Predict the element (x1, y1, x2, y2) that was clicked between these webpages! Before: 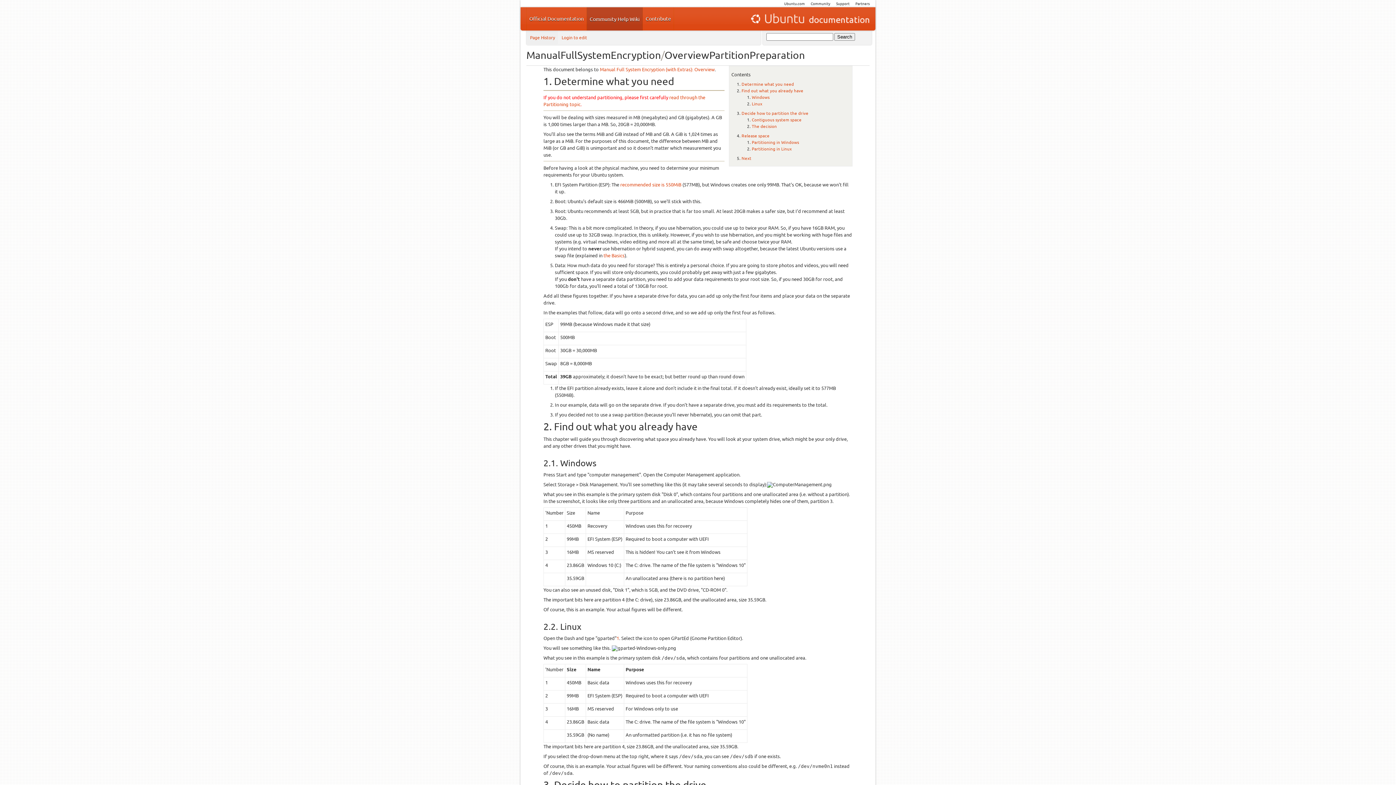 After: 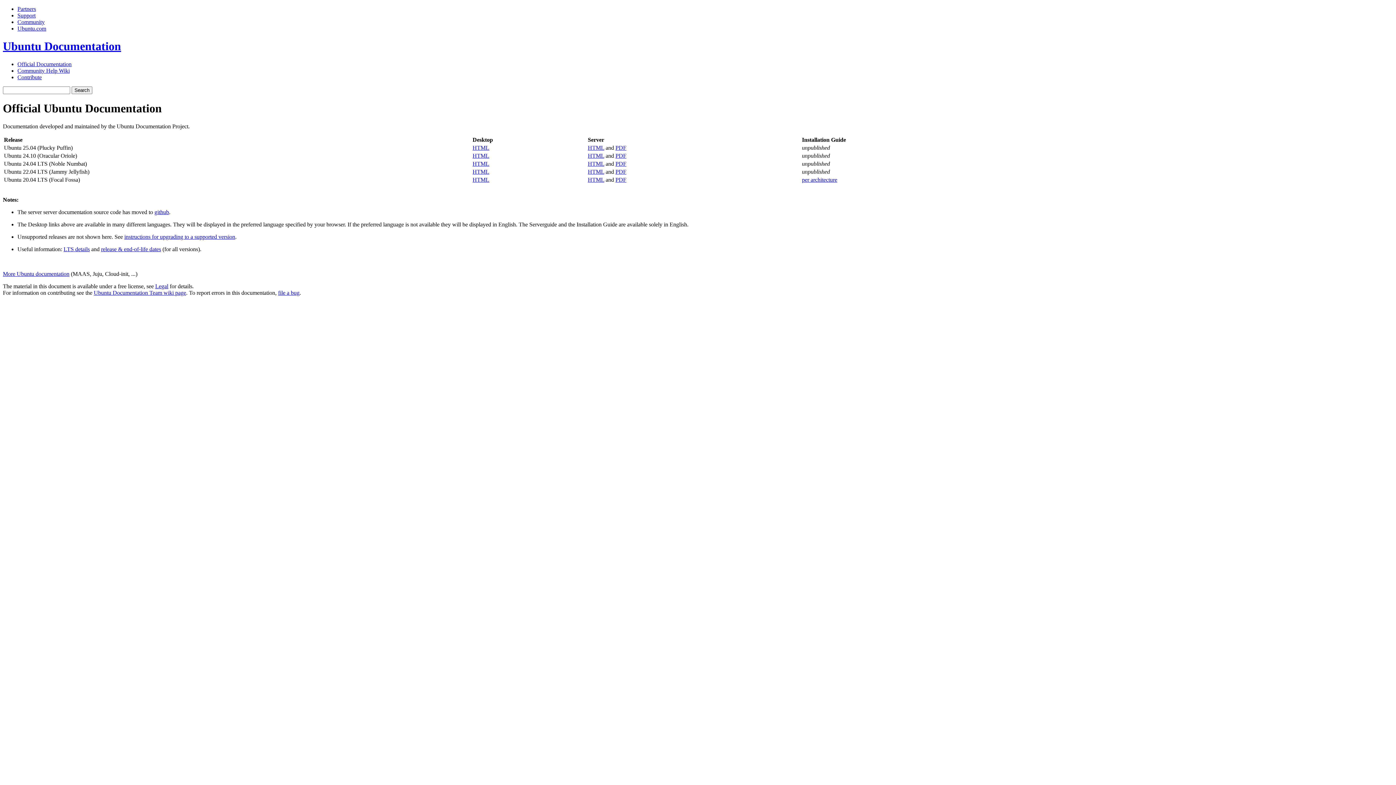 Action: label: Ubuntu Documentation bbox: (749, 13, 869, 24)